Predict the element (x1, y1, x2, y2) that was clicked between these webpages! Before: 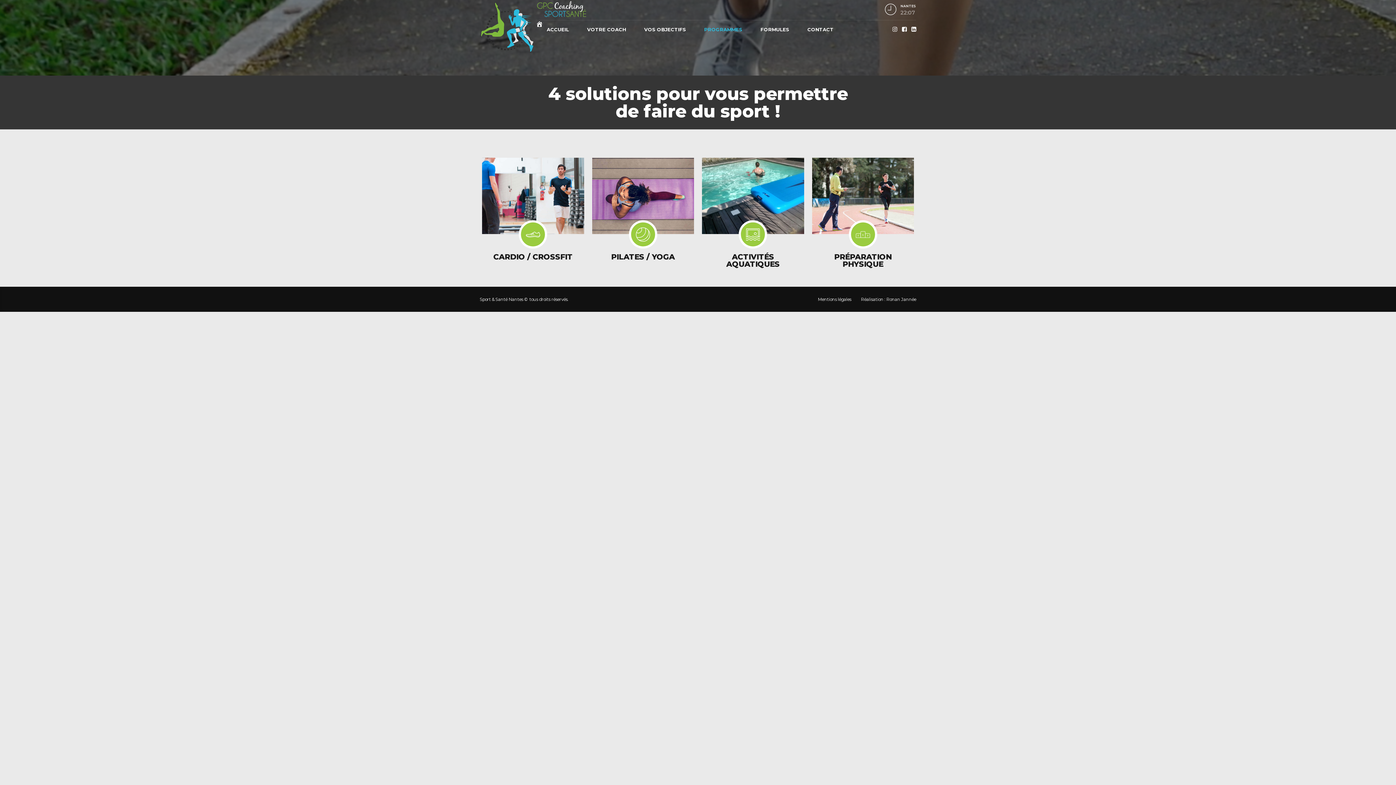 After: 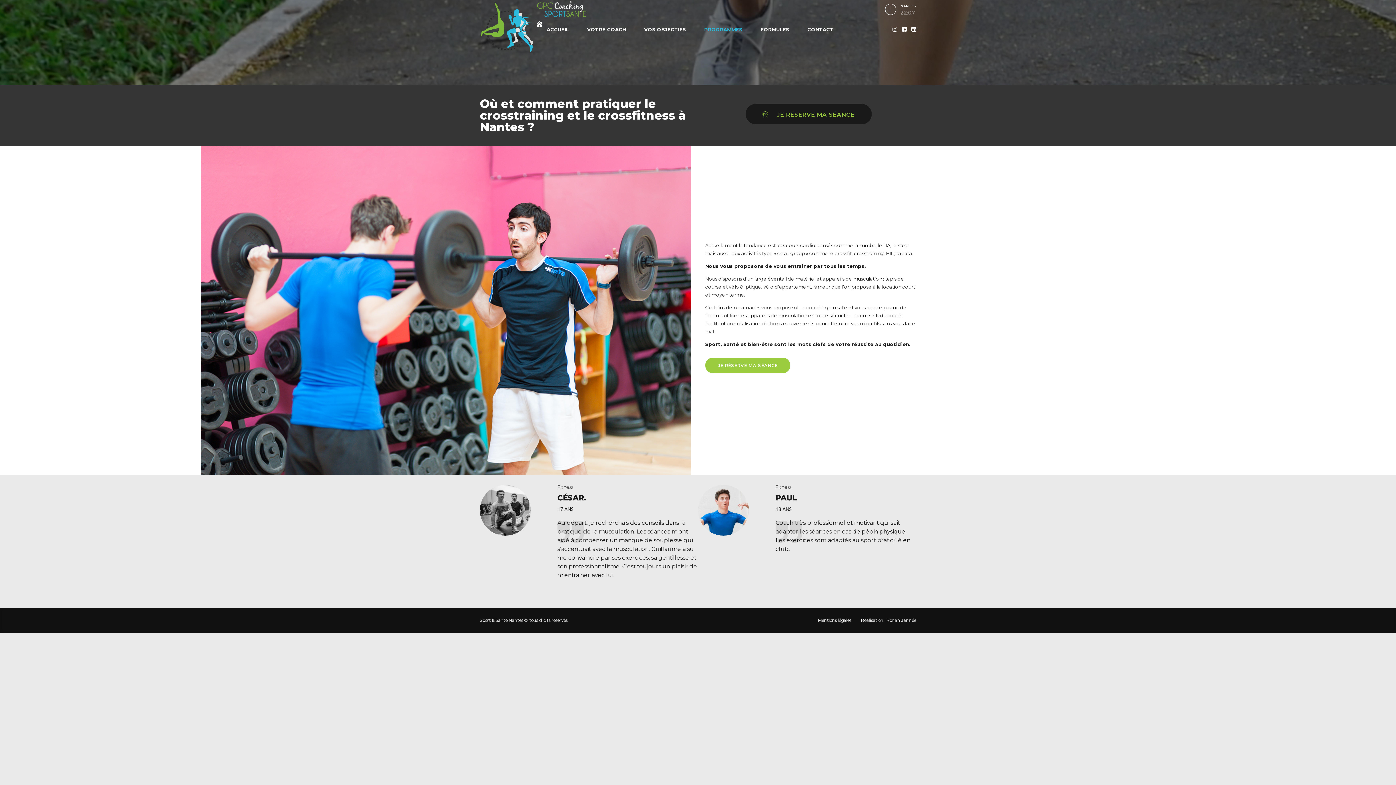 Action: bbox: (519, 220, 547, 248)